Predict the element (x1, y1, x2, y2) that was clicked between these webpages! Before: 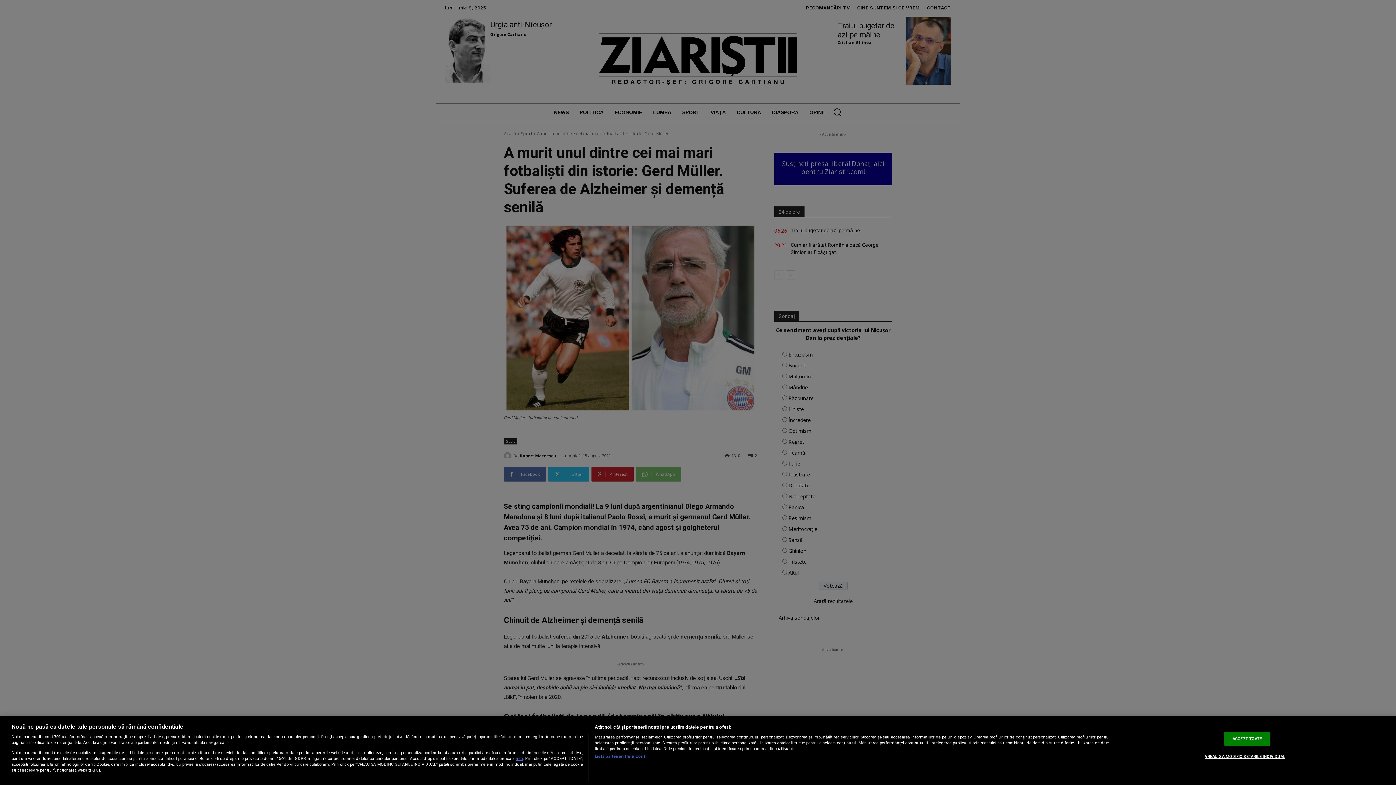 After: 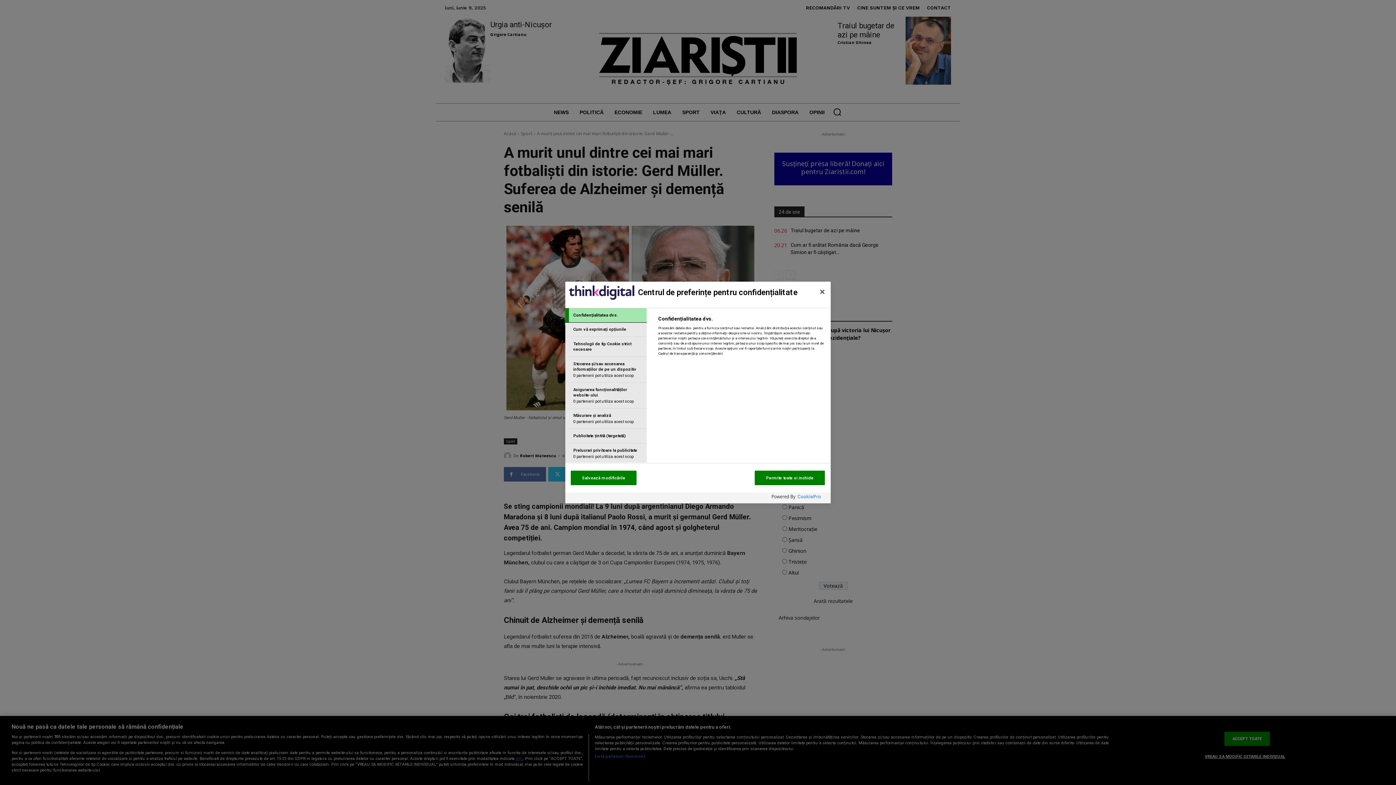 Action: bbox: (1205, 750, 1285, 763) label: VREAU SA MODIFIC SETARILE INDIVIDUAL